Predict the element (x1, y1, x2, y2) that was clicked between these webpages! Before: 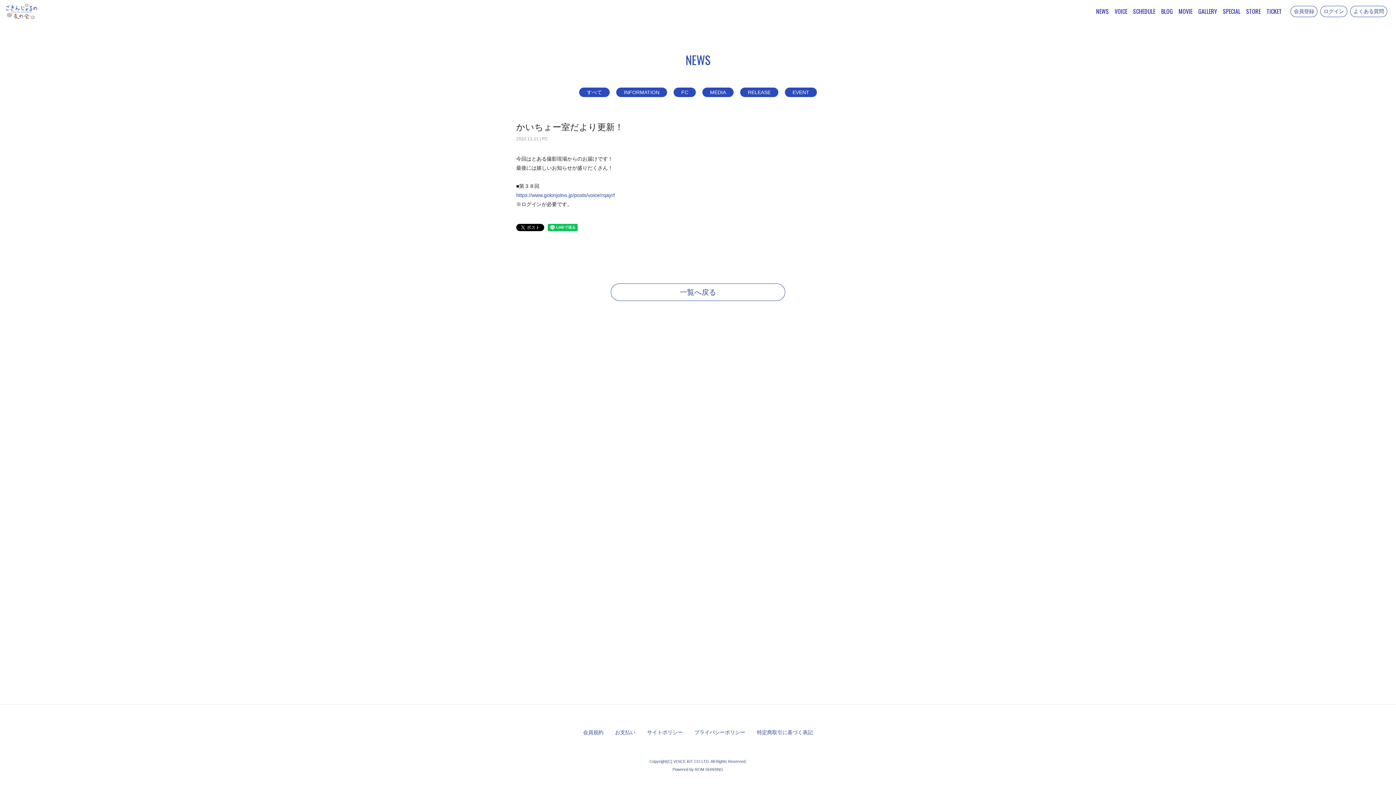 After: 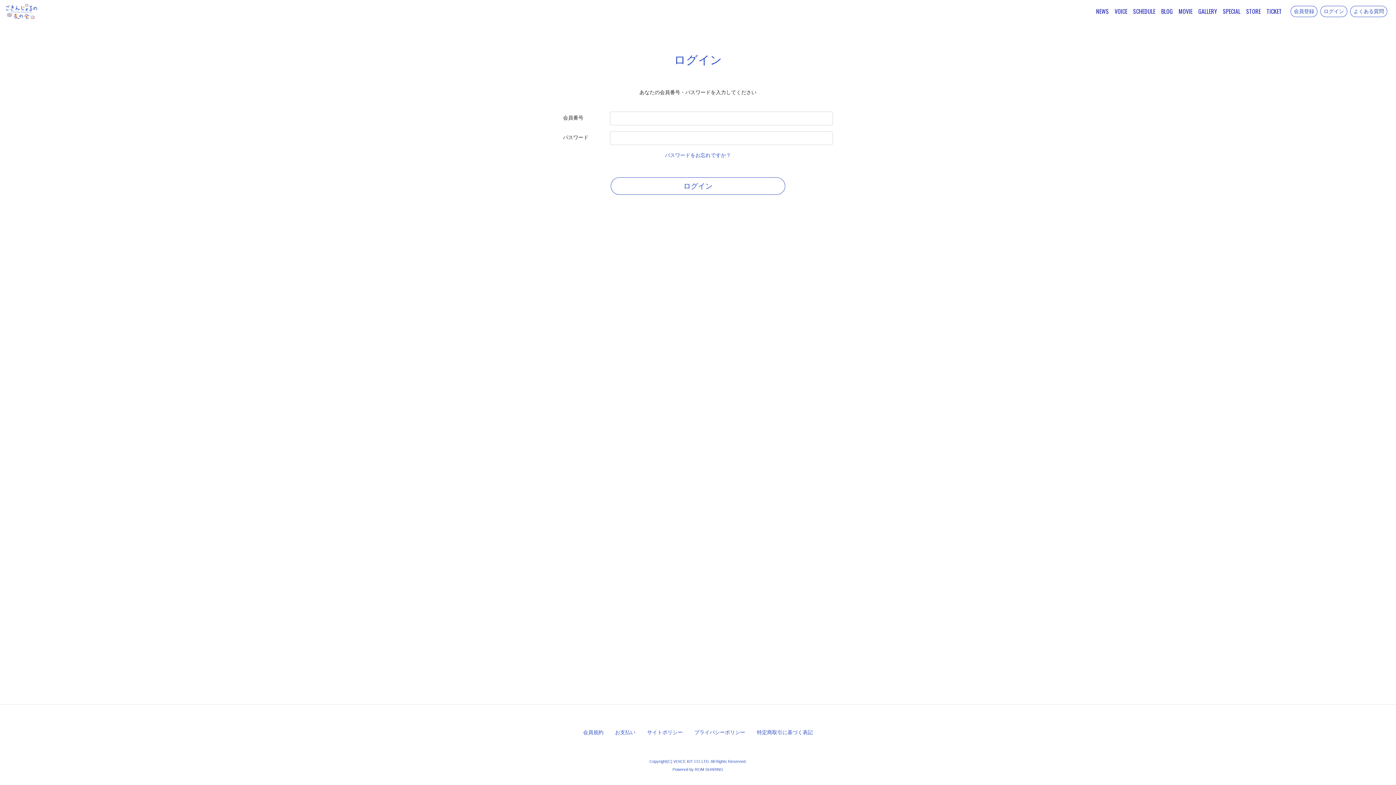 Action: label: SPECIAL bbox: (1220, 6, 1243, 16)